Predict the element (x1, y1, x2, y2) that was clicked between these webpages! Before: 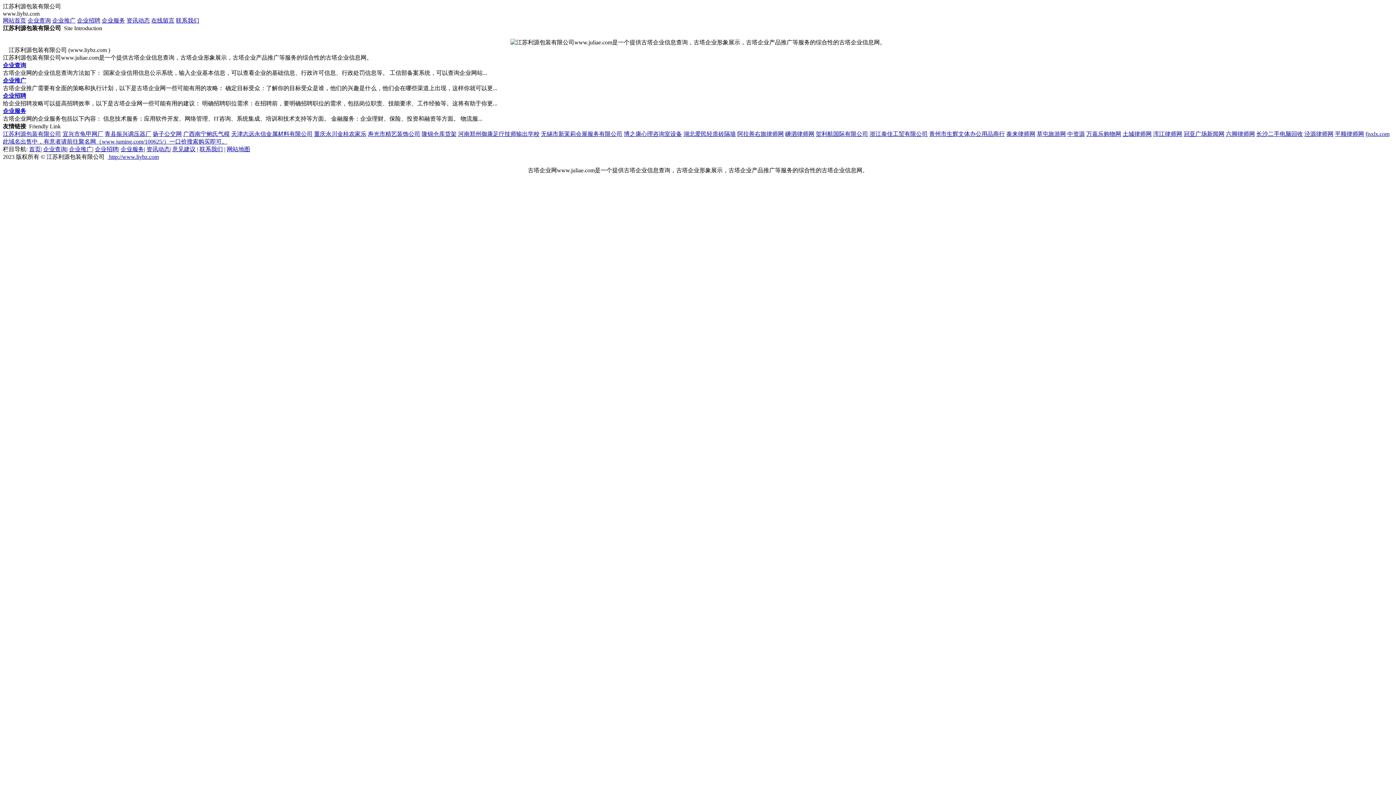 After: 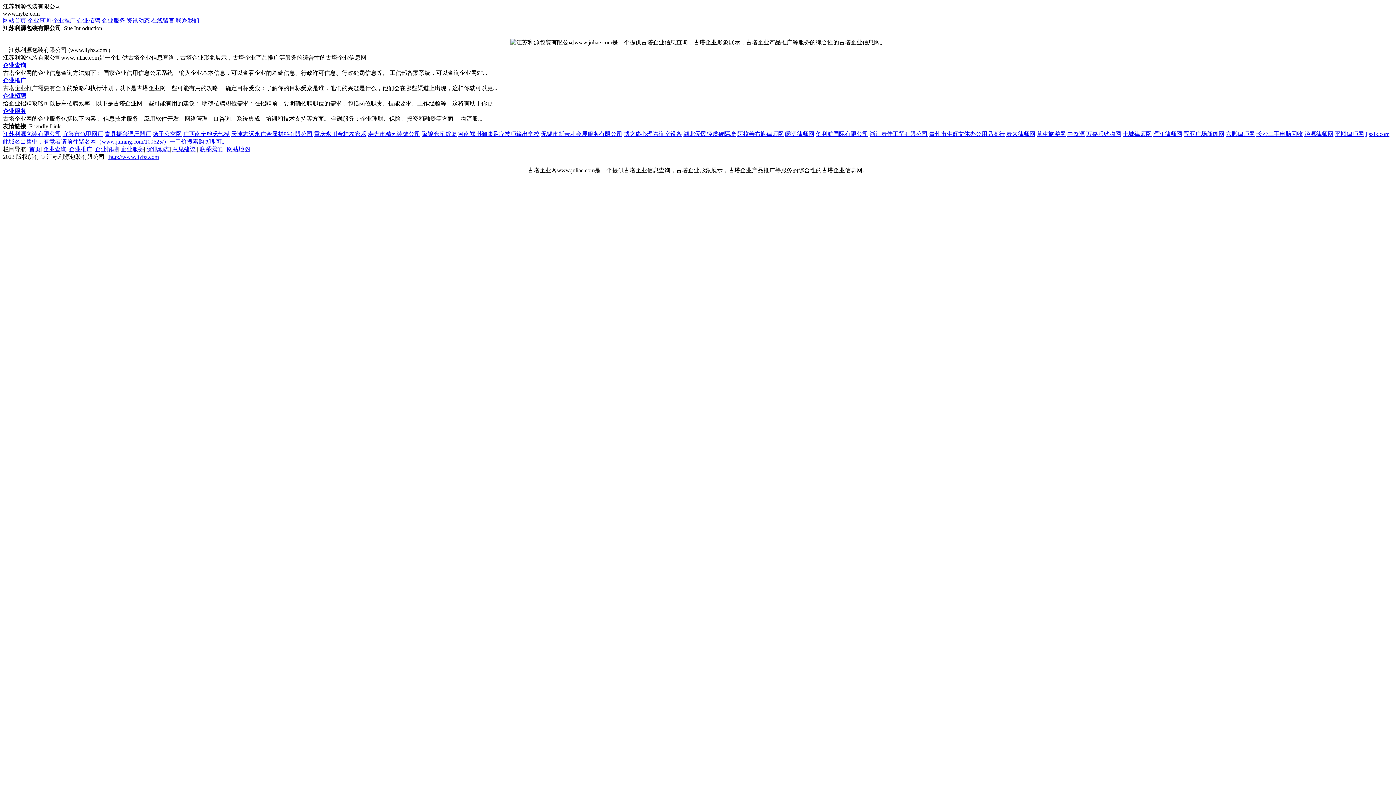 Action: label: 青县振兴调压器厂 bbox: (104, 130, 151, 137)